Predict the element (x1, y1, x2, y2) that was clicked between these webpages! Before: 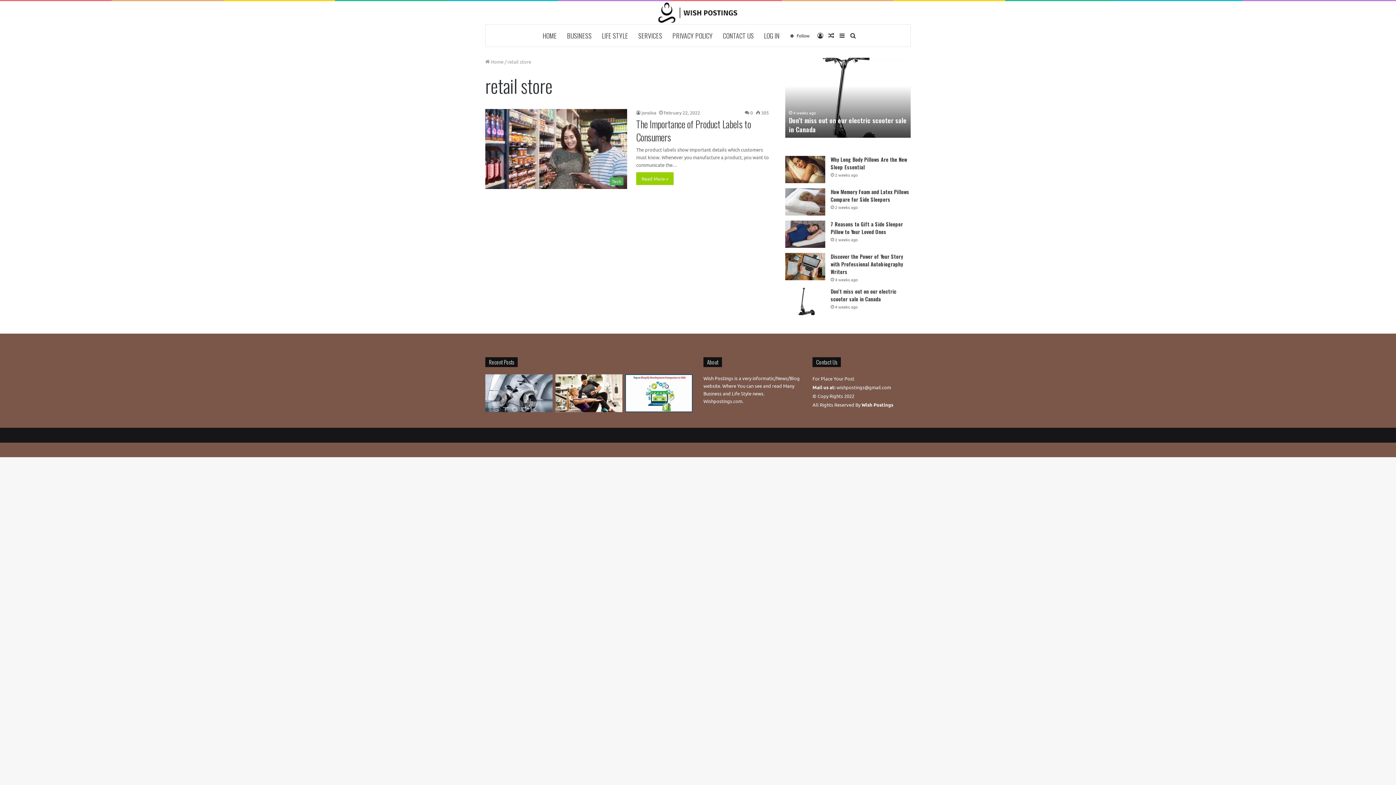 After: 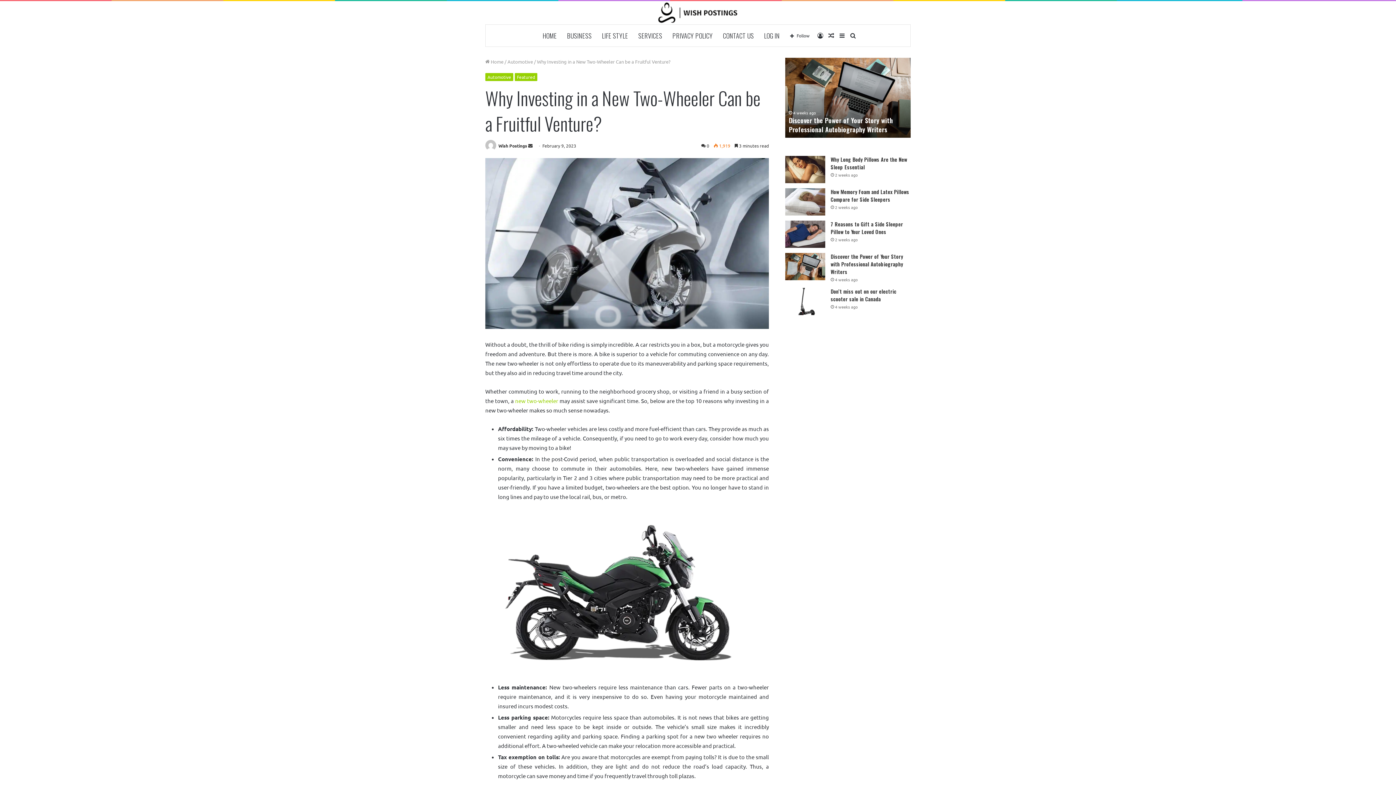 Action: bbox: (485, 374, 552, 412) label: Why Investing in a New Two-Wheeler Can be a Fruitful Venture? 